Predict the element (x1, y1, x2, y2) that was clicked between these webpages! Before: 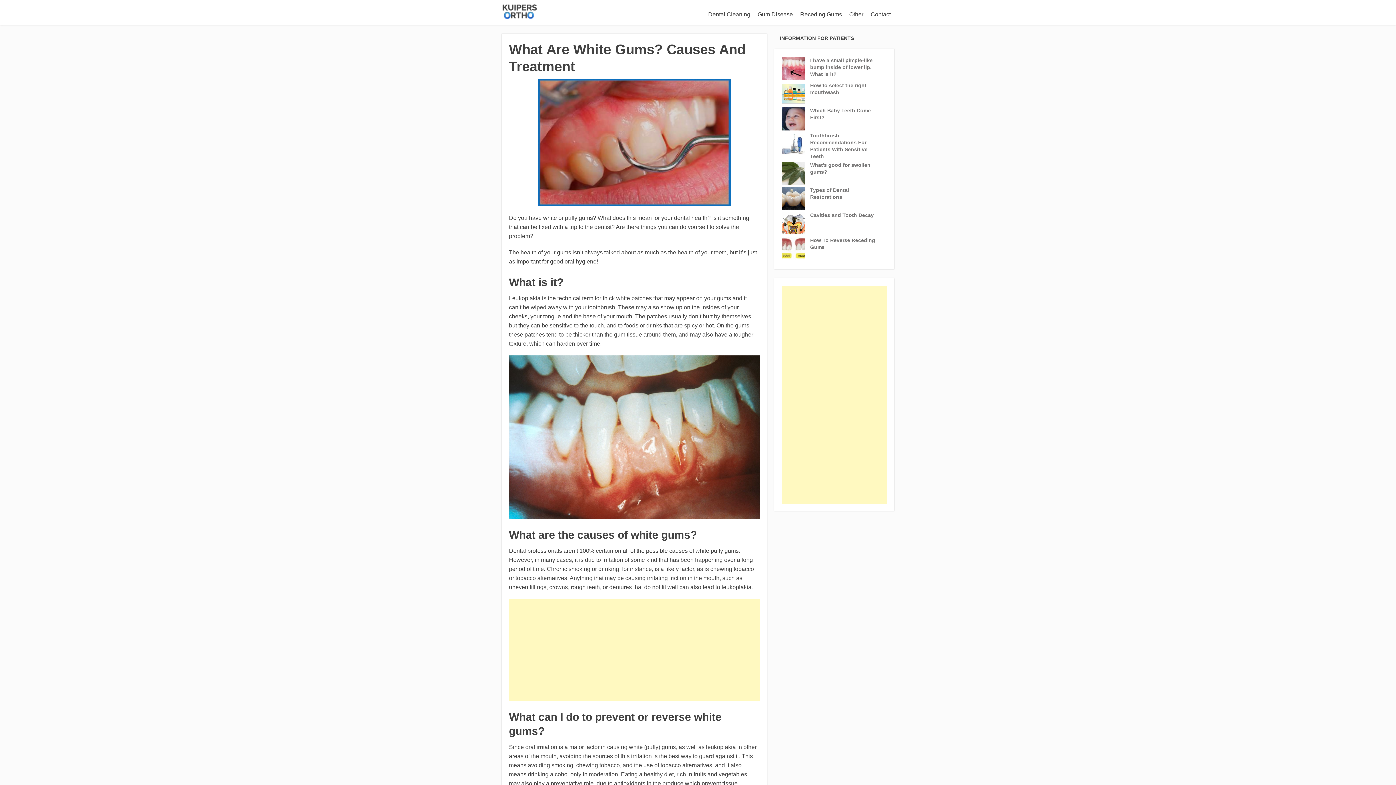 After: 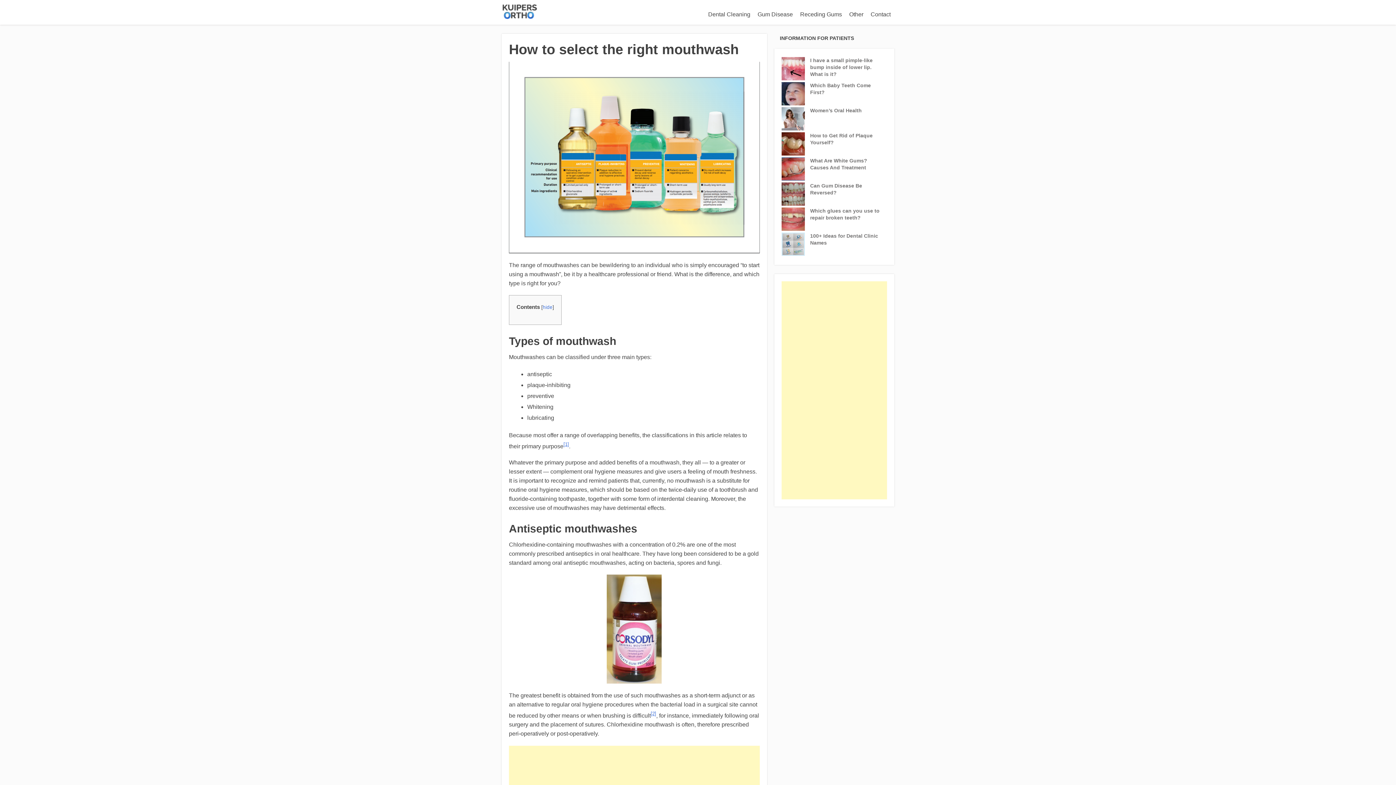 Action: label: How to select the right mouthwash bbox: (810, 82, 881, 96)